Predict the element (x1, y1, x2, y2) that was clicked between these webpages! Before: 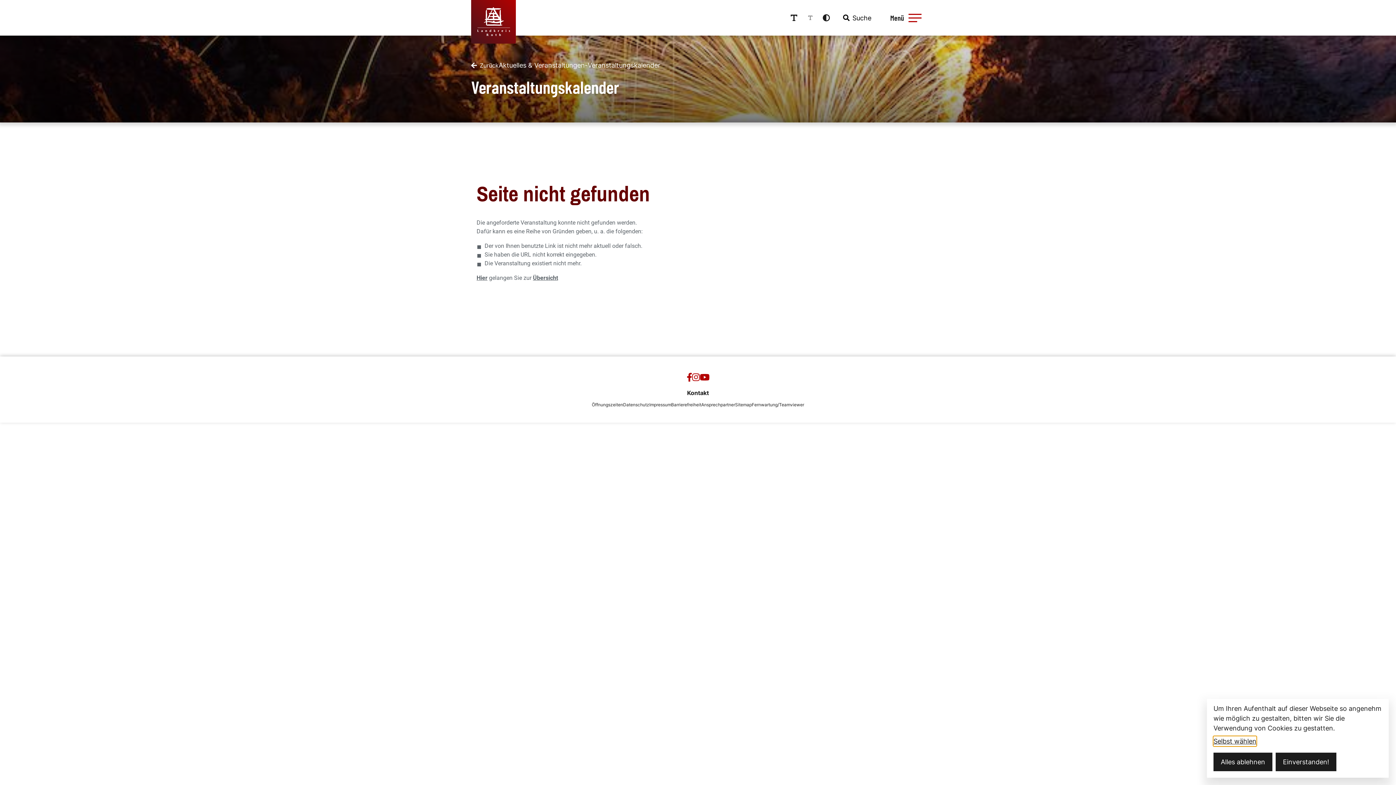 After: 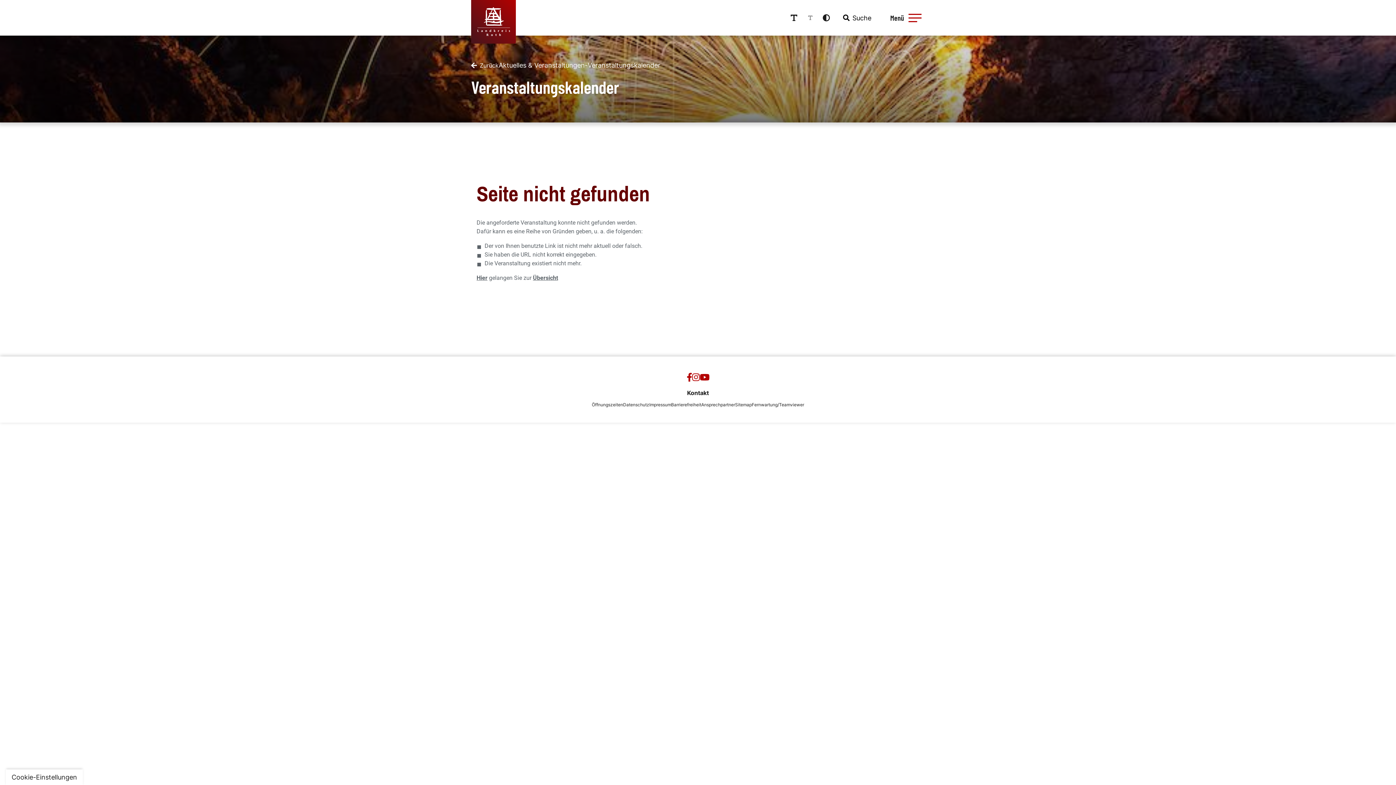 Action: bbox: (1213, 753, 1272, 771) label: Alles ablehnen